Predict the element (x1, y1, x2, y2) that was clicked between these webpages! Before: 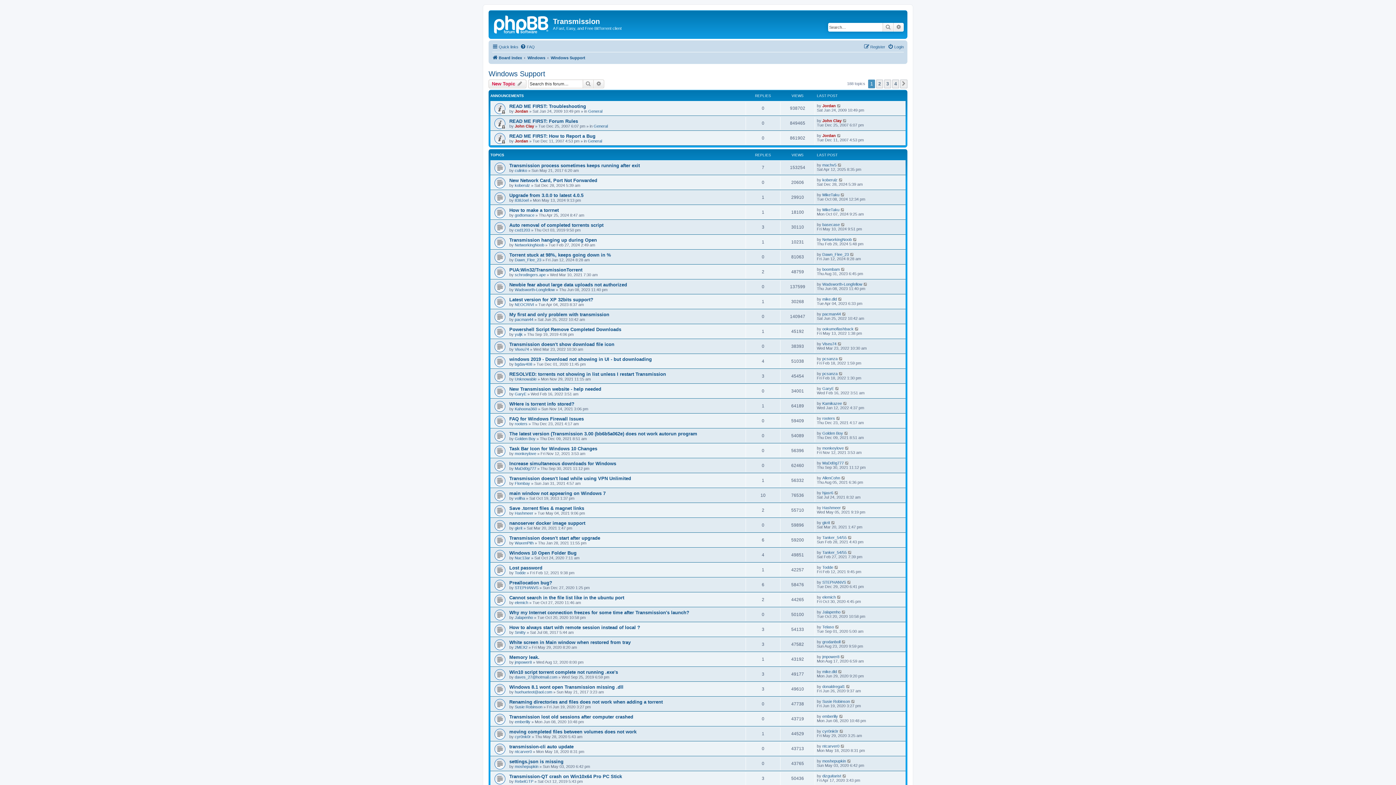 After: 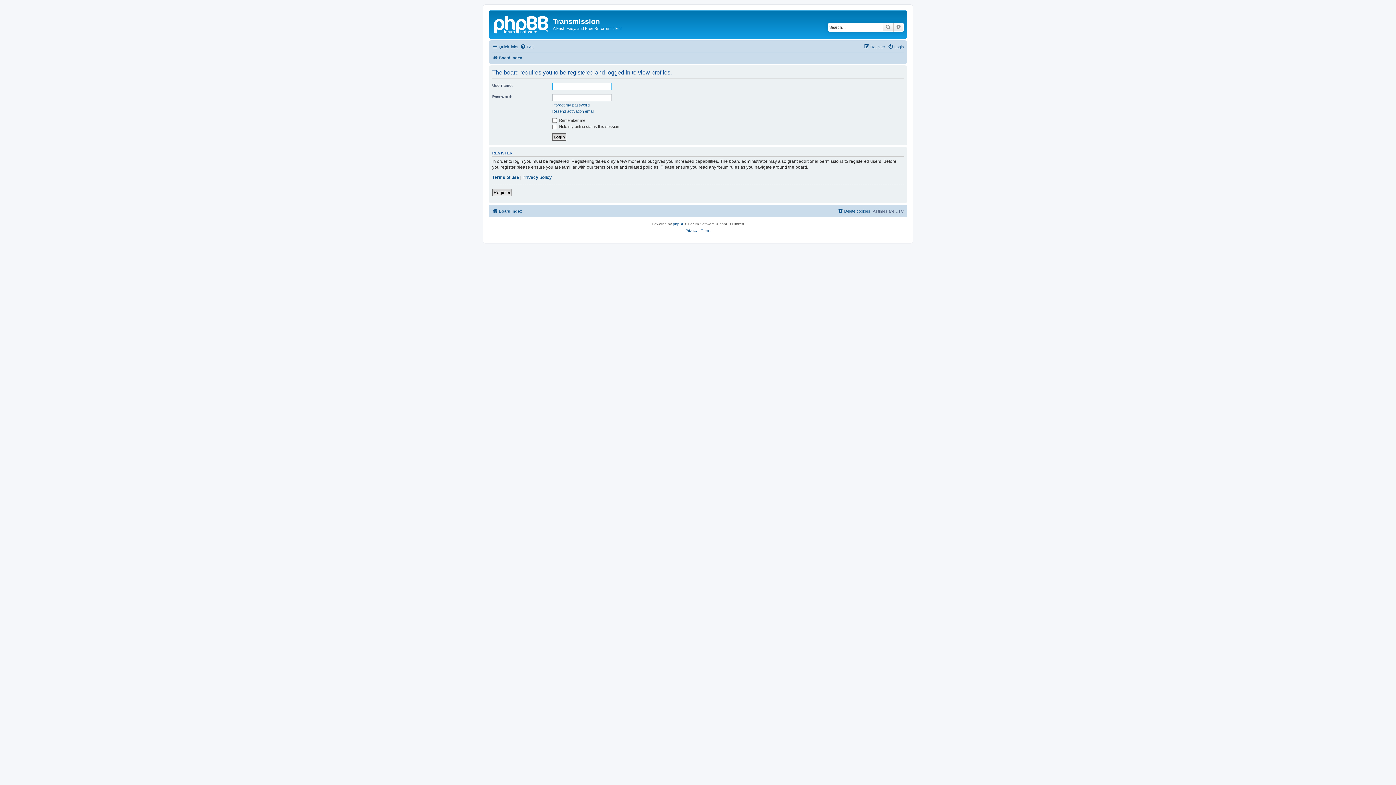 Action: bbox: (822, 446, 844, 450) label: monkeylove